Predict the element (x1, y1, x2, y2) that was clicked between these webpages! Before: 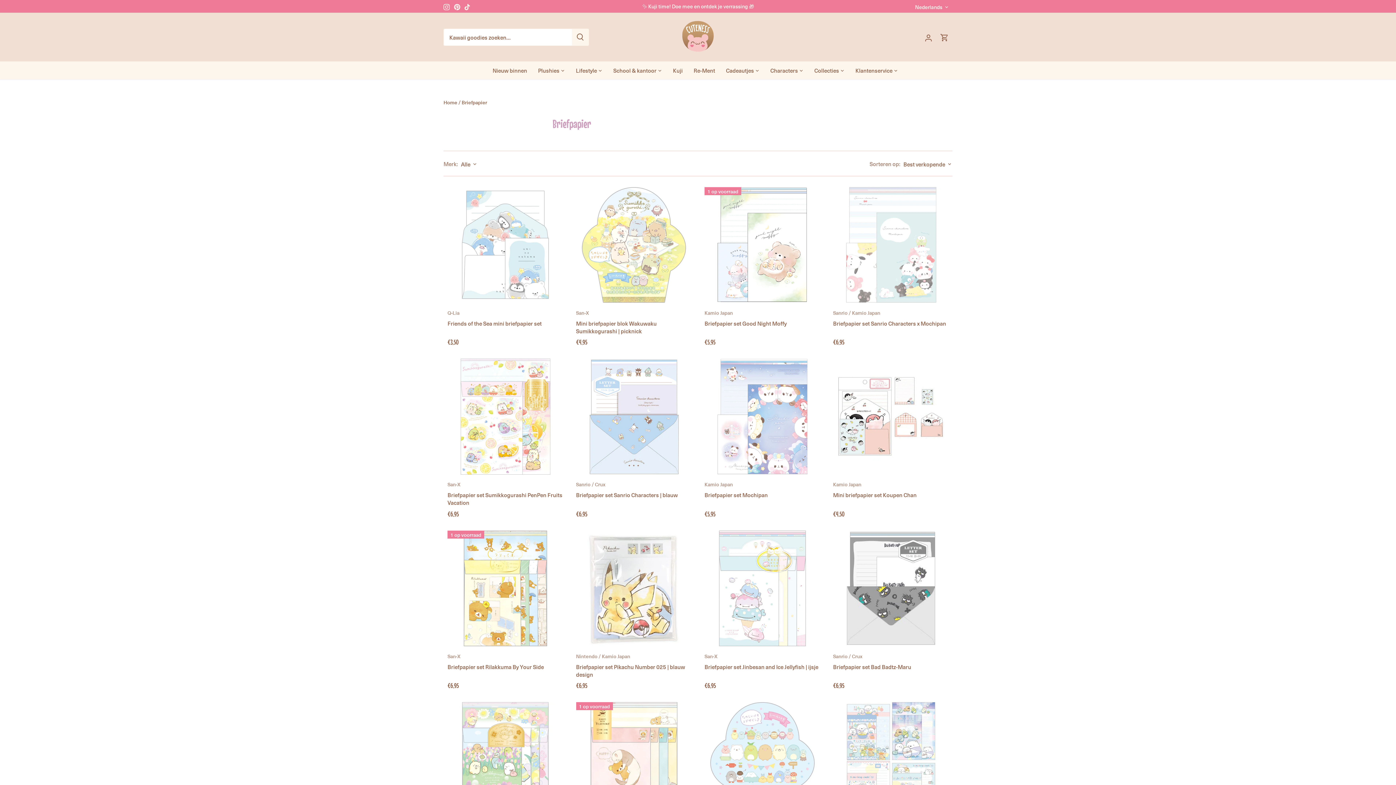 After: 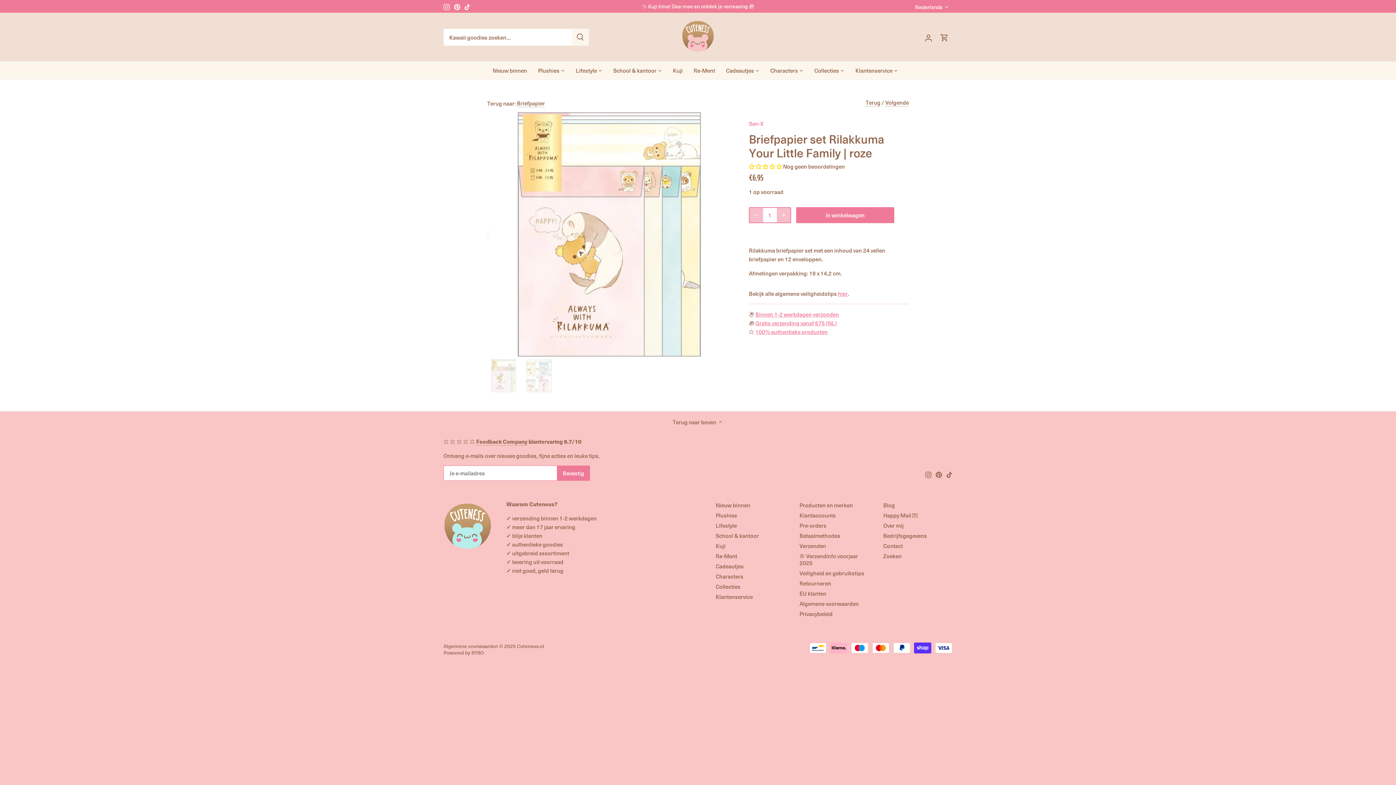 Action: label: Briefpapier set Rilakkuma Your Little Family | roze bbox: (576, 702, 692, 818)